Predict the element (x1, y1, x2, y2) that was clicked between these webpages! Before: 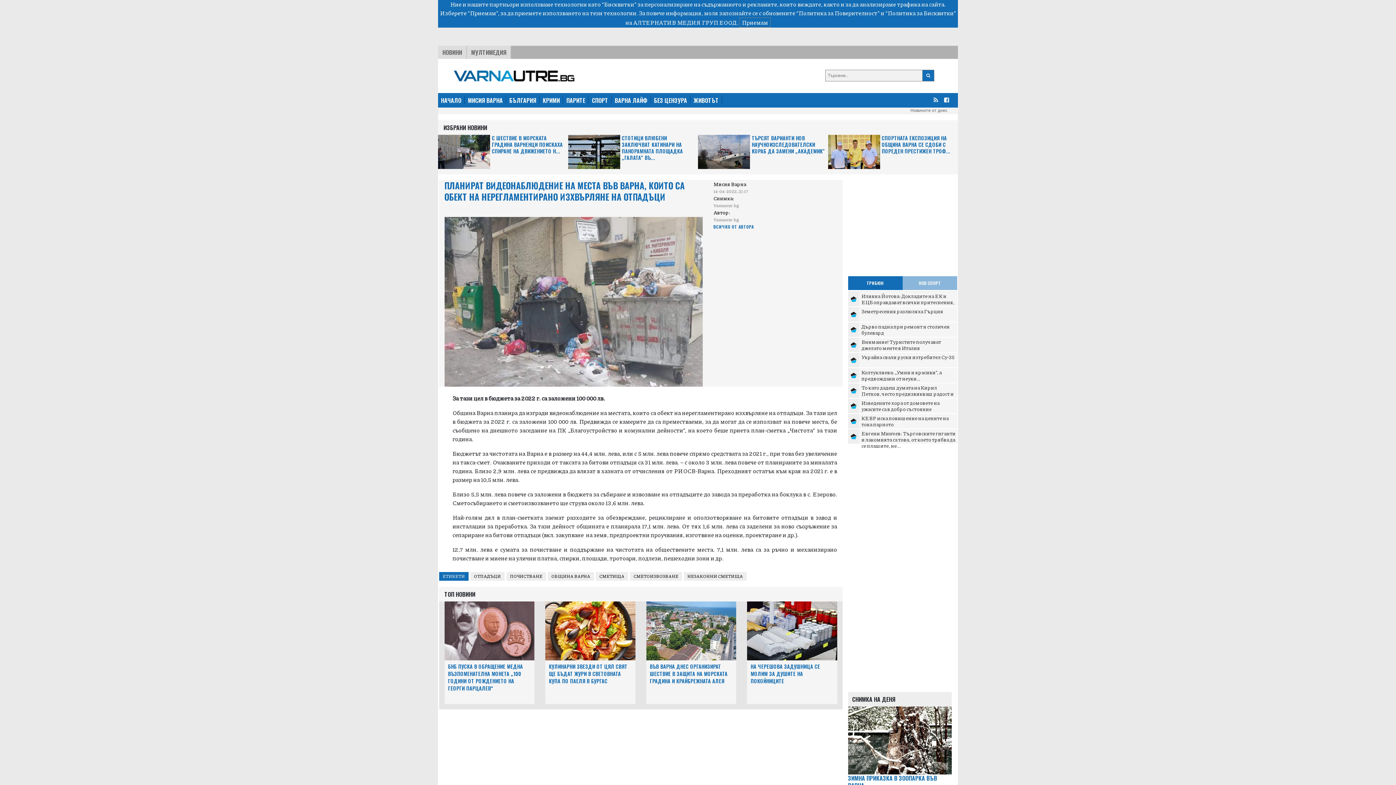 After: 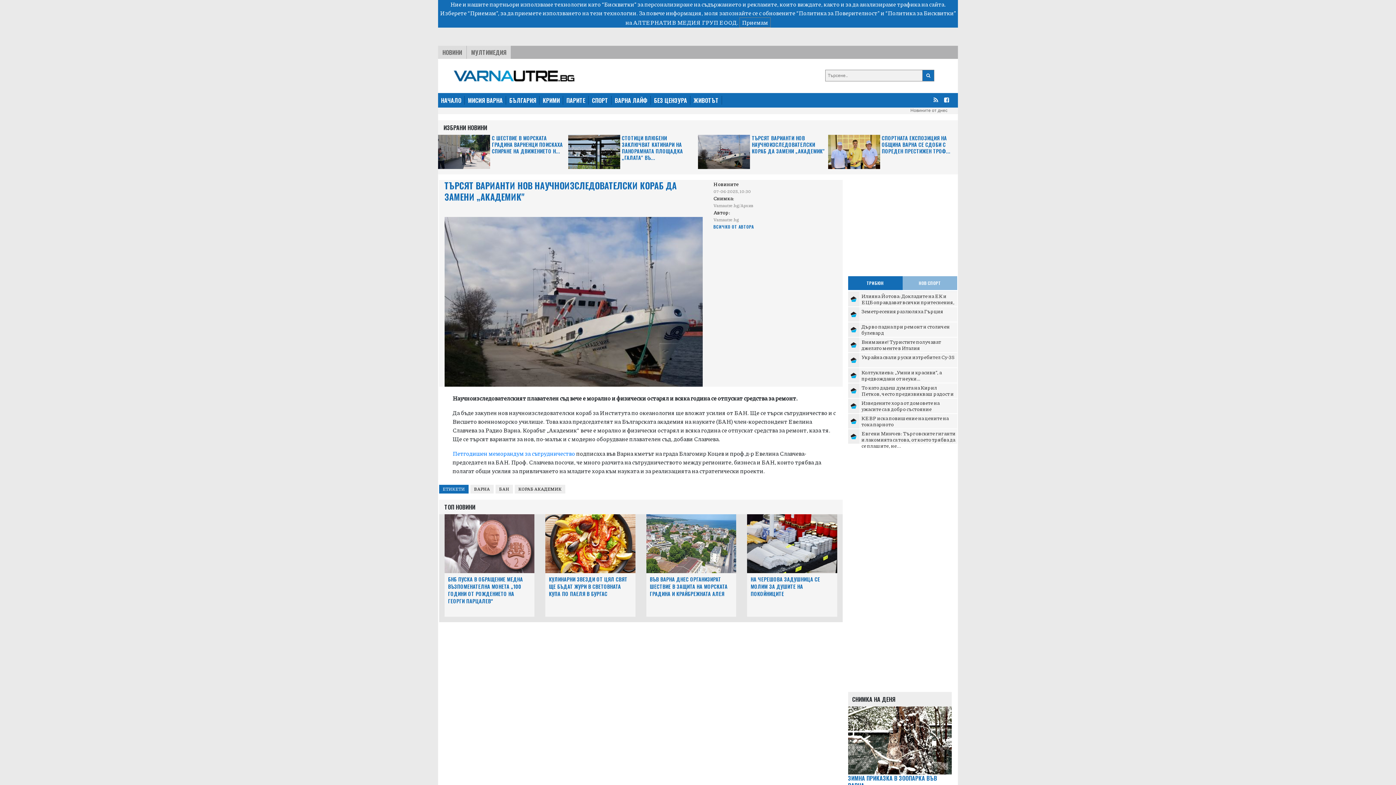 Action: bbox: (698, 134, 750, 169)